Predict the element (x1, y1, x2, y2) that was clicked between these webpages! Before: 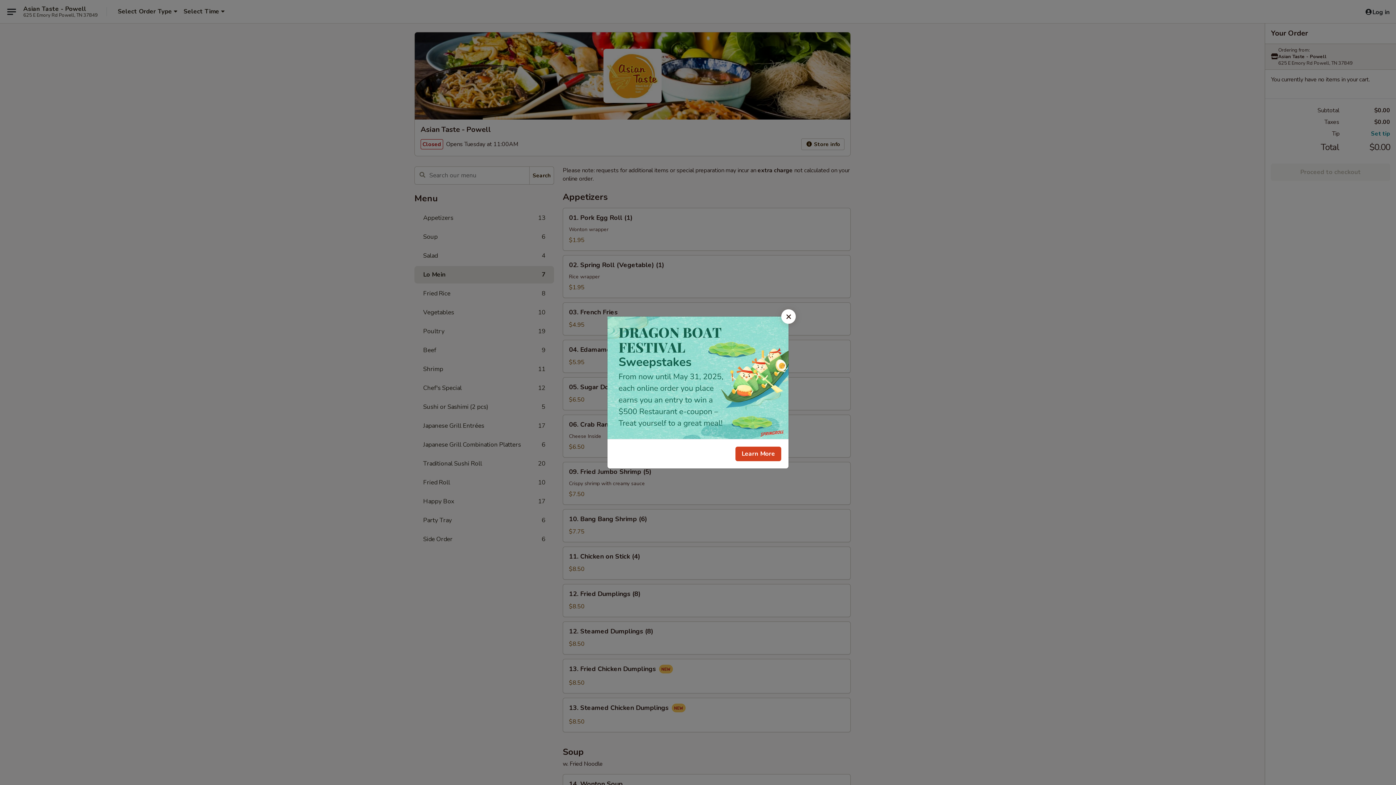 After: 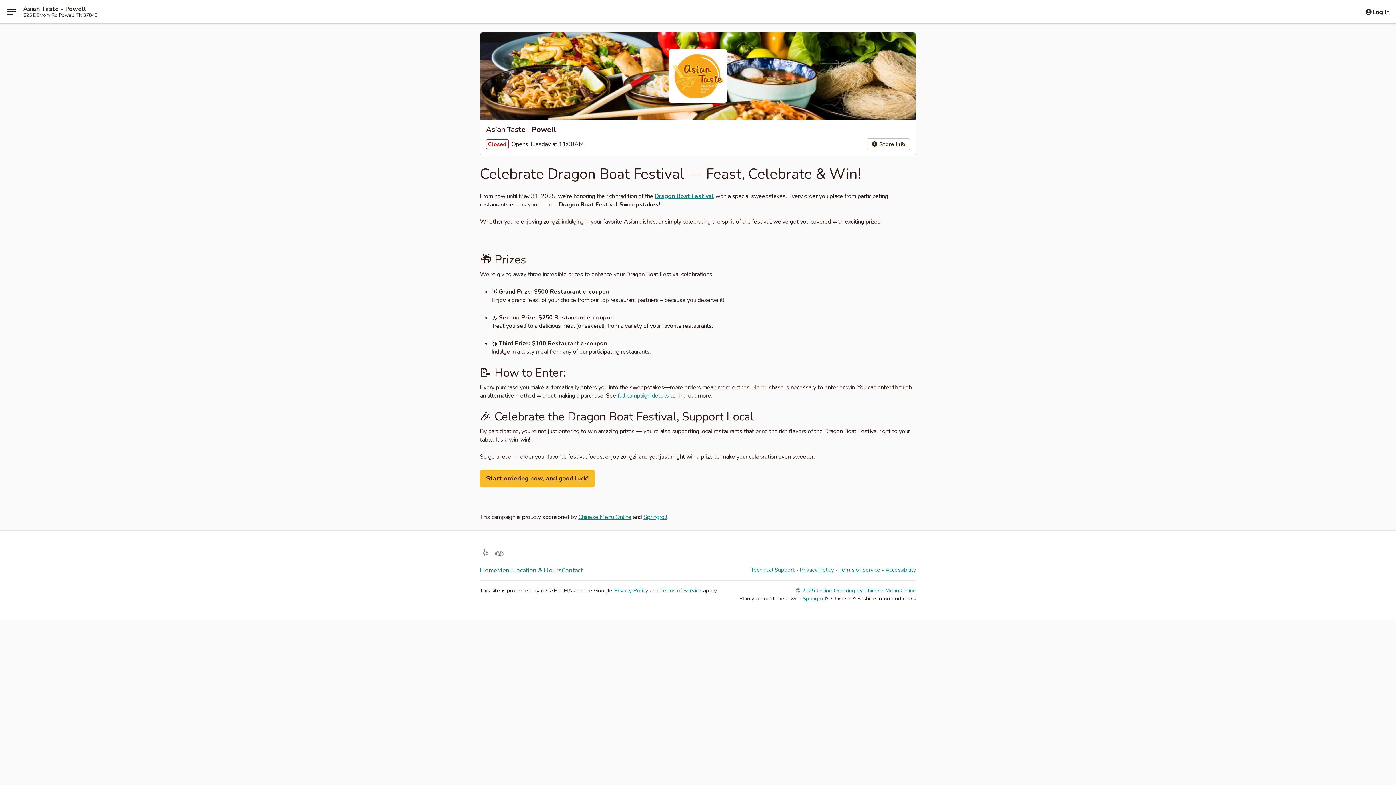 Action: bbox: (735, 446, 781, 461) label: Learn More